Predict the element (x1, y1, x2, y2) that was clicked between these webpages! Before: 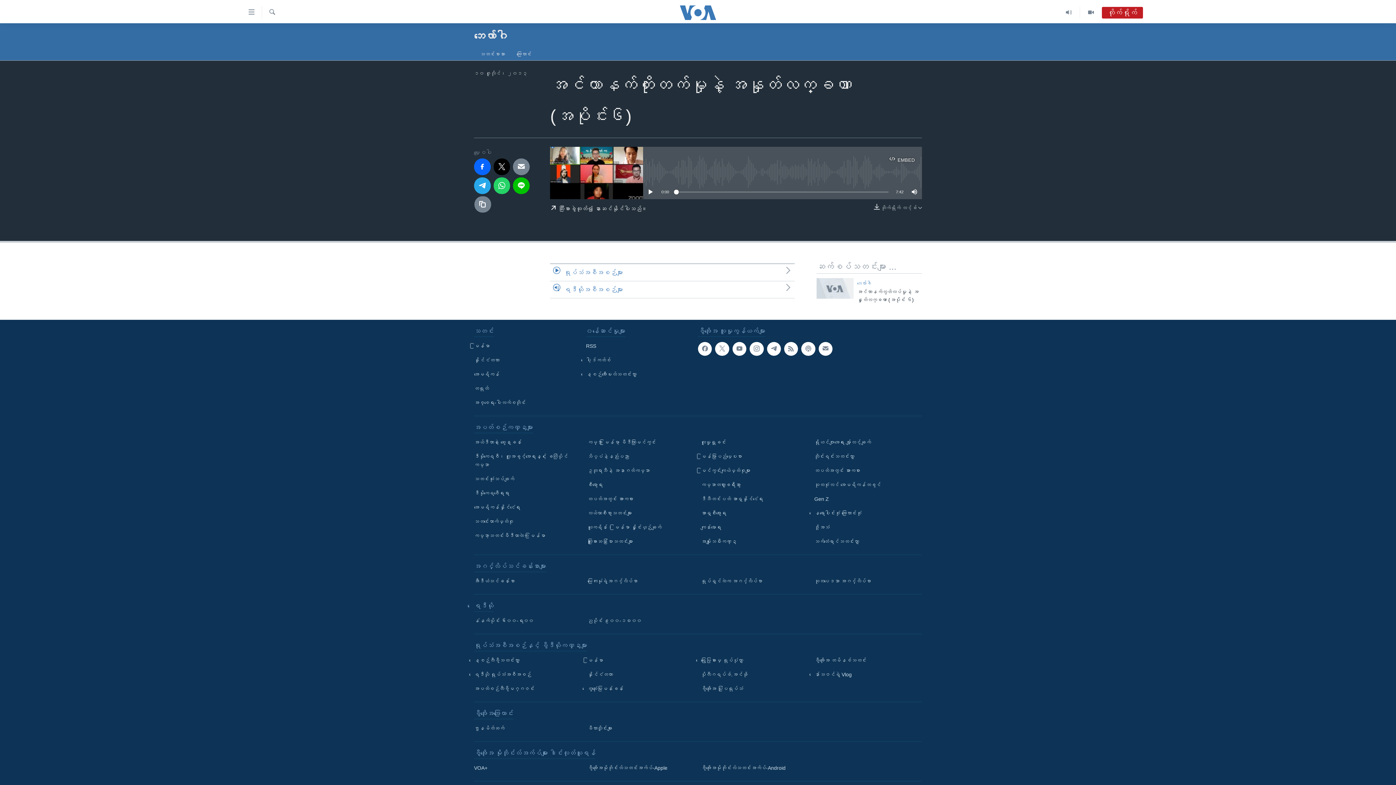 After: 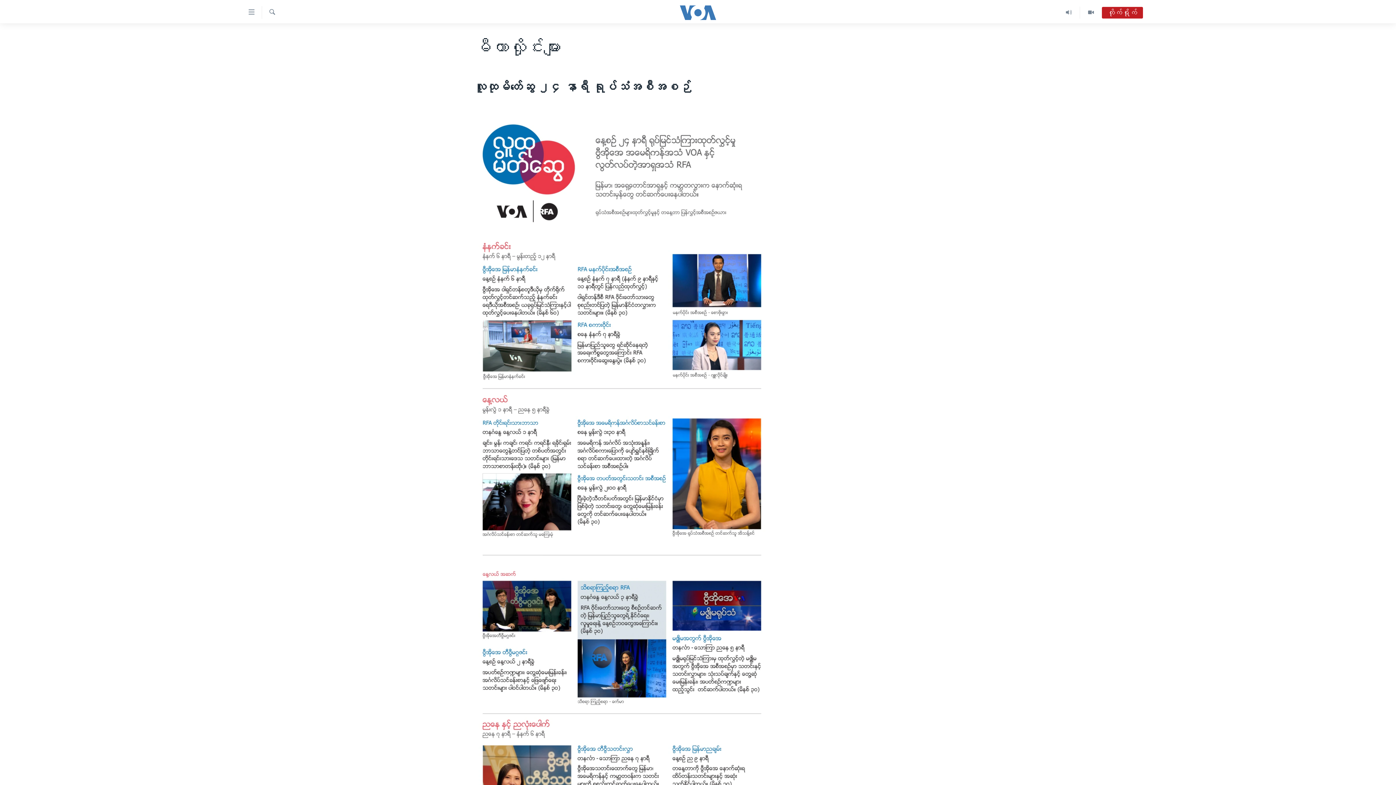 Action: label: မီတာလှိုင်းများ bbox: (587, 724, 690, 732)